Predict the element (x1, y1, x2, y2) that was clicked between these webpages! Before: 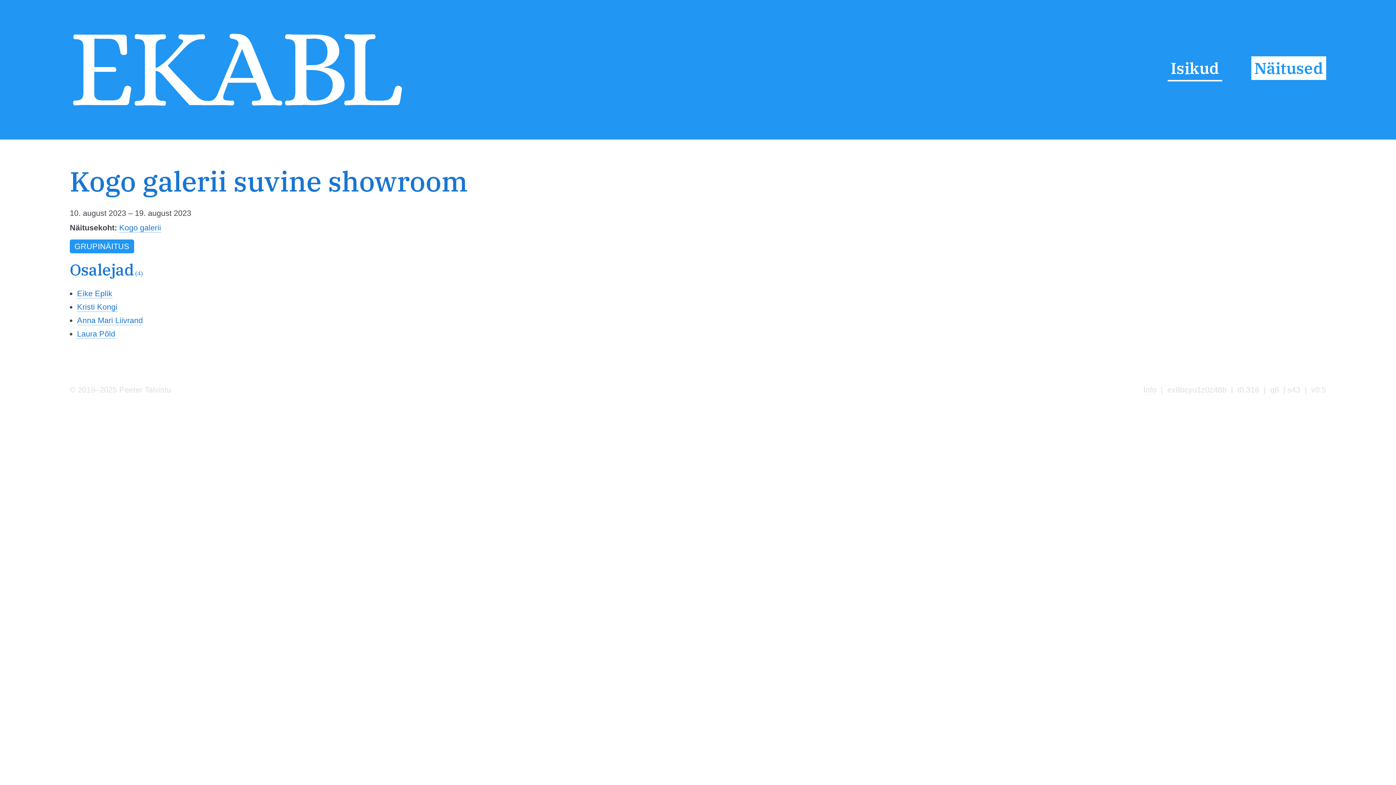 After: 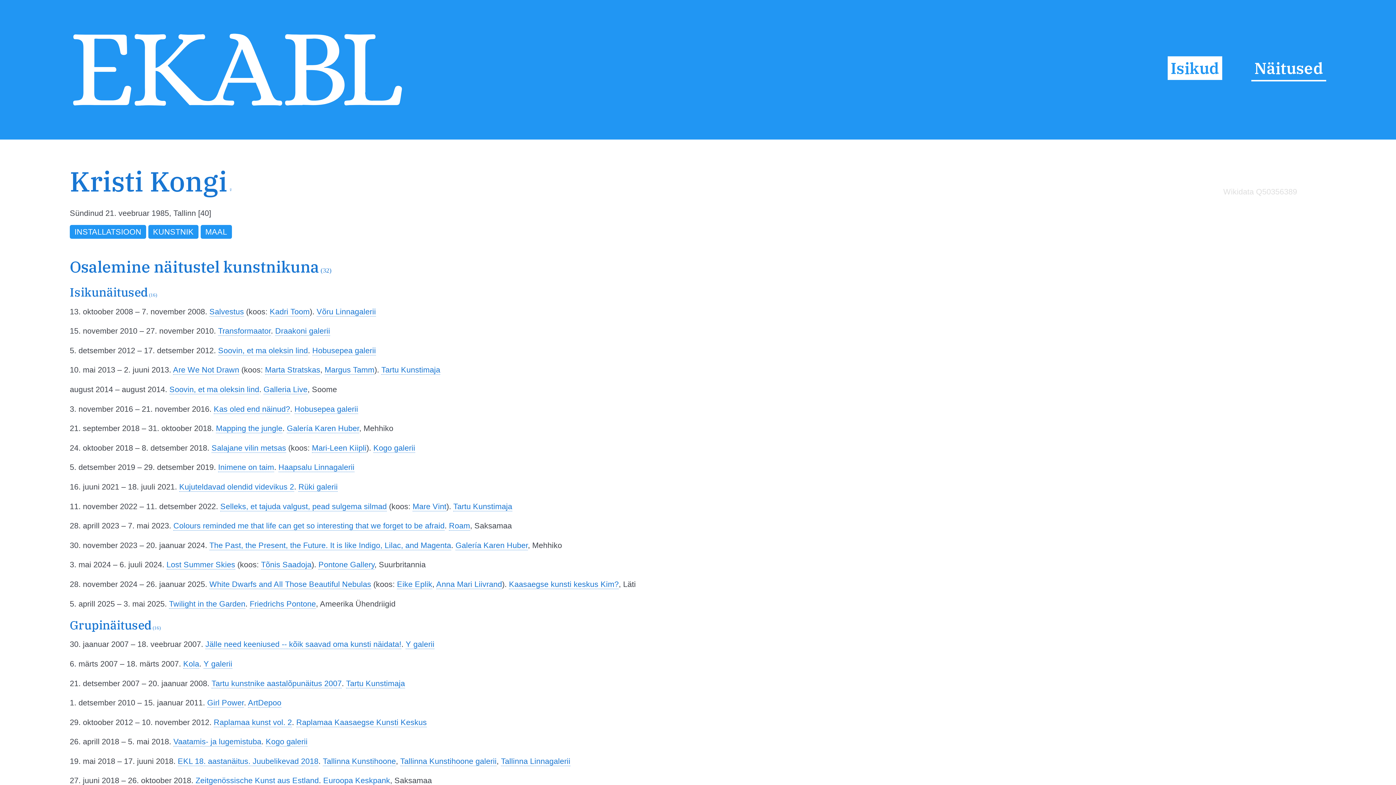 Action: label: Kristi Kongi bbox: (77, 302, 117, 312)